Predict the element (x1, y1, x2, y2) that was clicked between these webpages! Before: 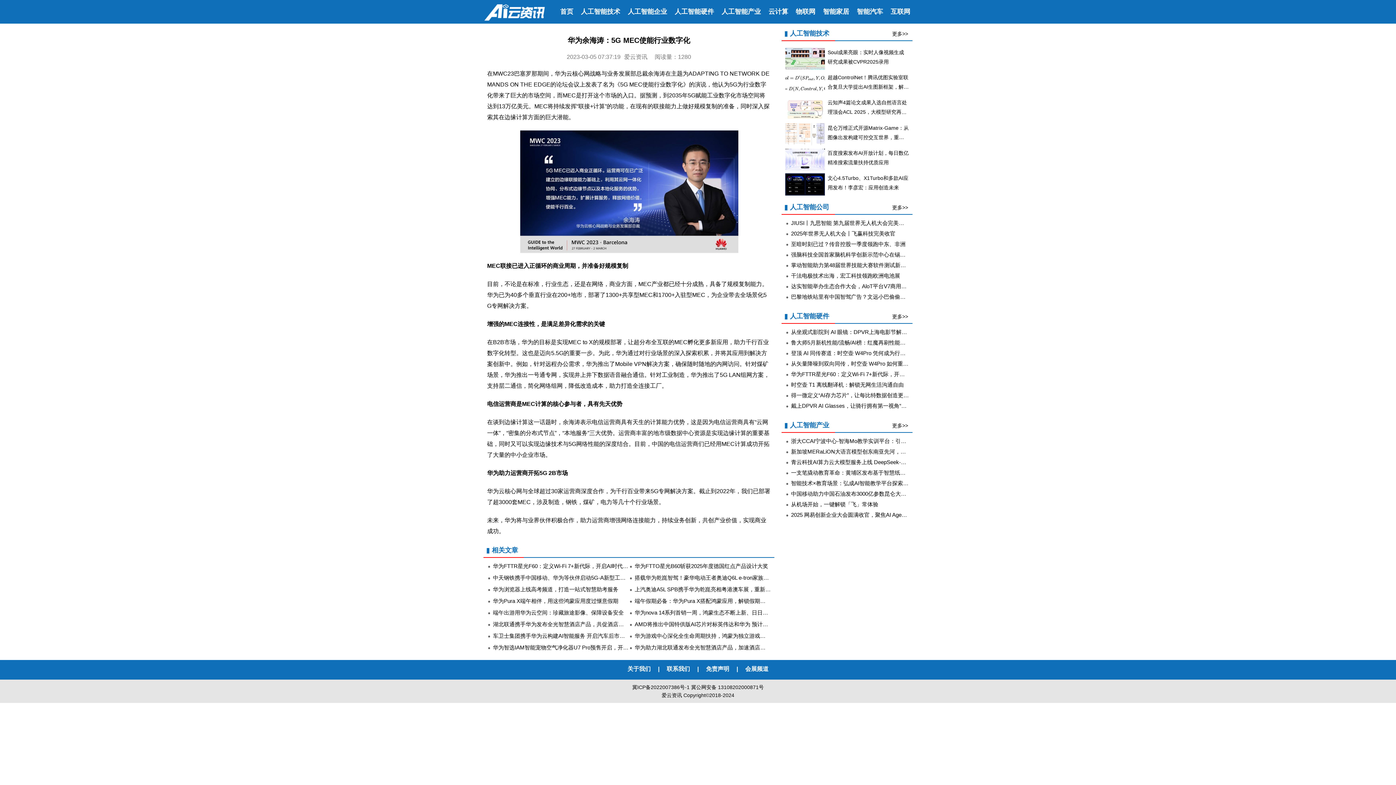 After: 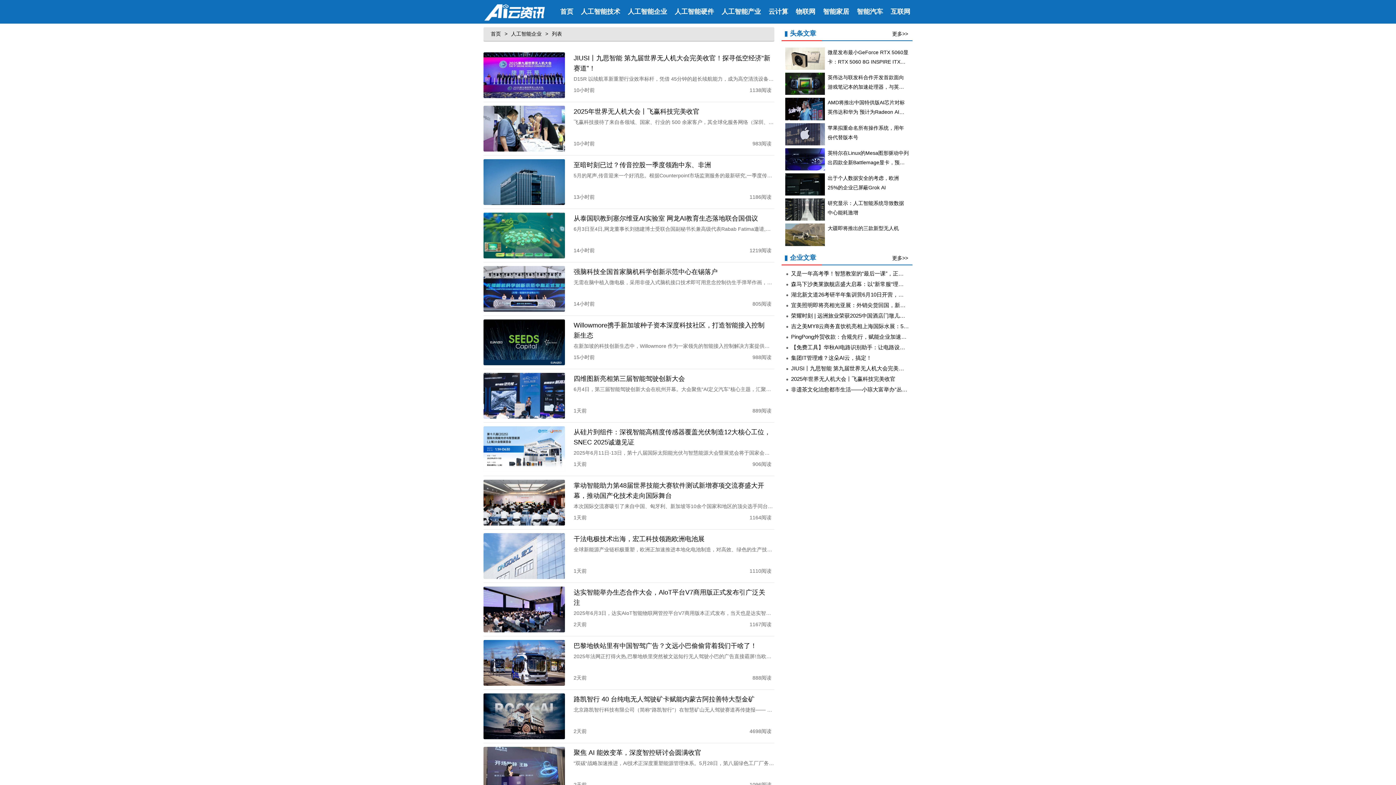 Action: label: 更多>> bbox: (892, 201, 912, 211)